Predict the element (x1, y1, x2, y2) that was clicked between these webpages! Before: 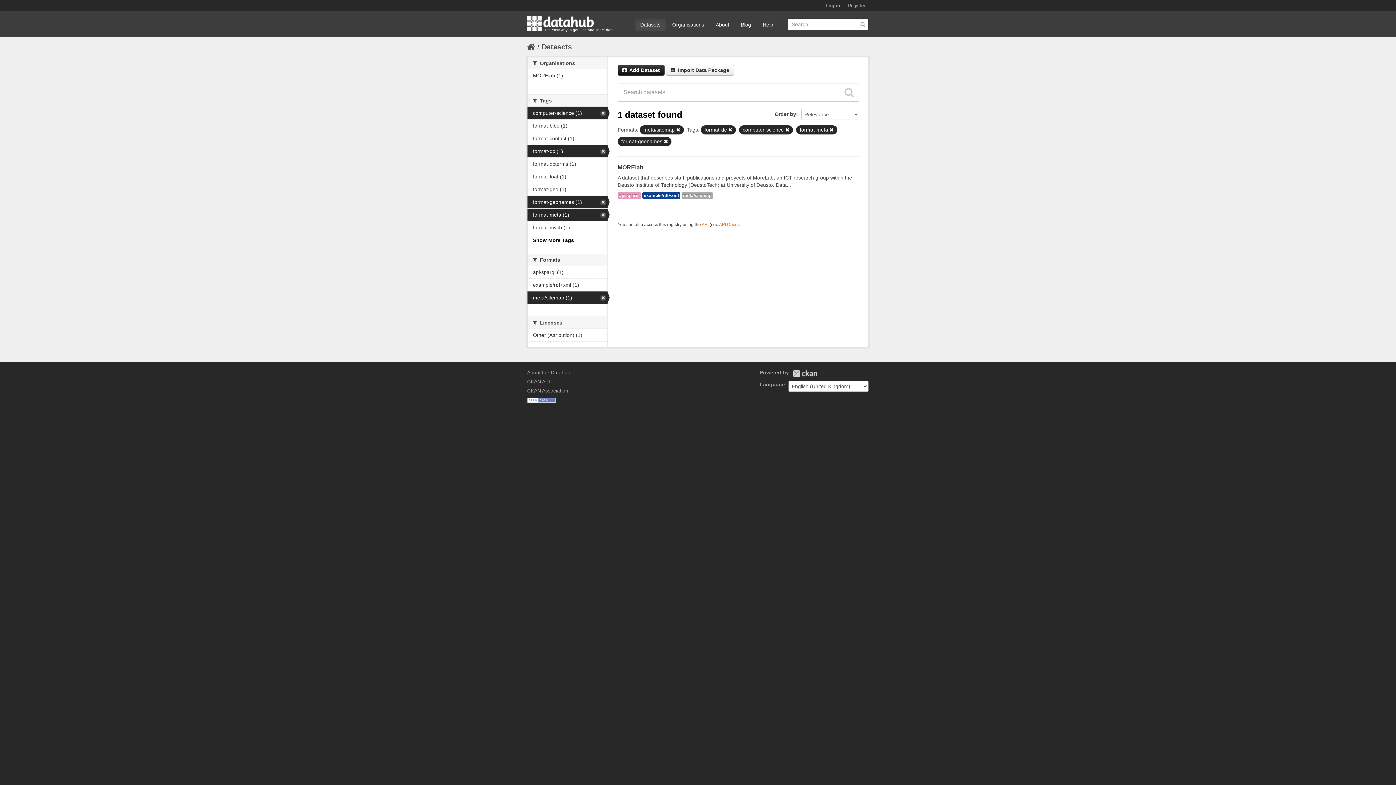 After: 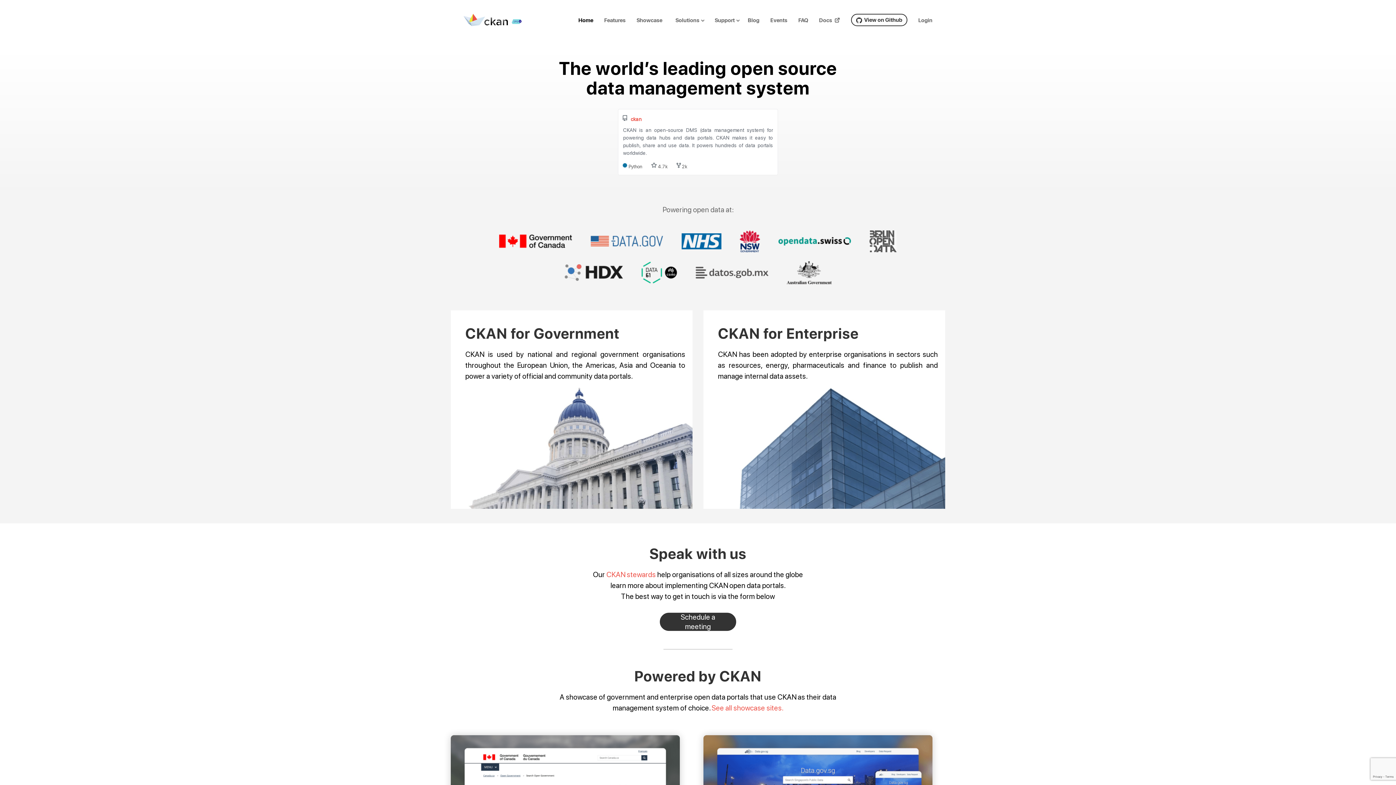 Action: label: CKAN Association bbox: (527, 388, 568, 393)